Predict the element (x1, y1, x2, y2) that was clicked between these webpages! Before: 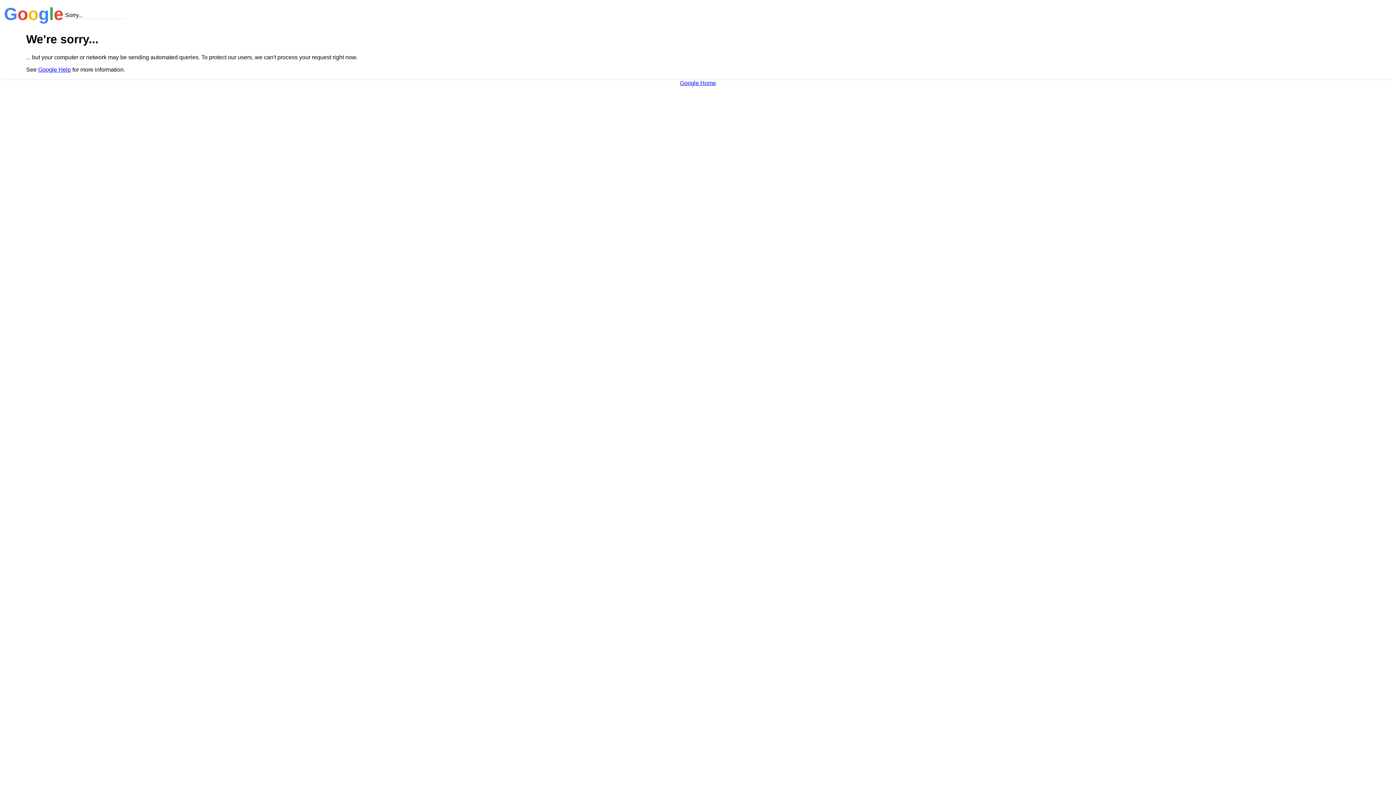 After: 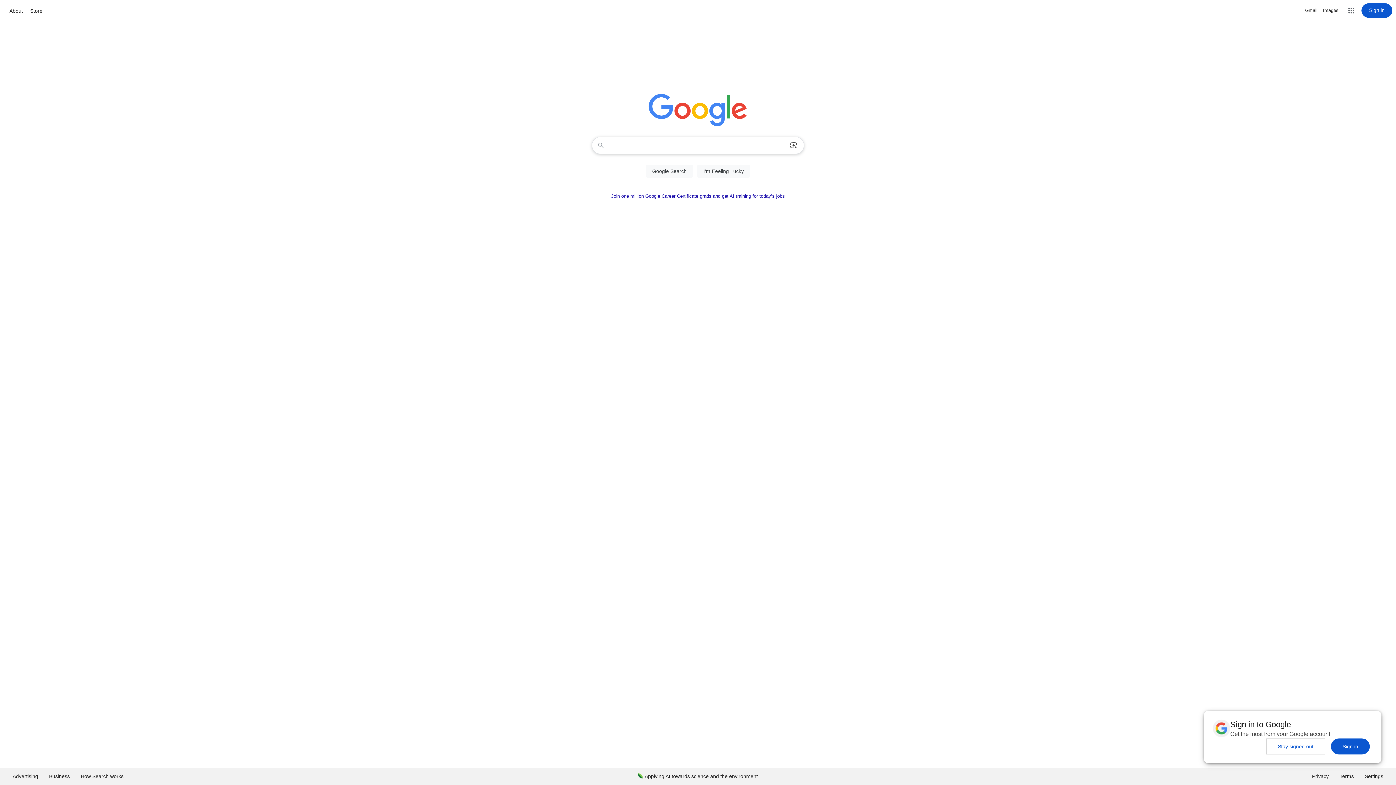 Action: label: Google Home bbox: (680, 79, 716, 86)